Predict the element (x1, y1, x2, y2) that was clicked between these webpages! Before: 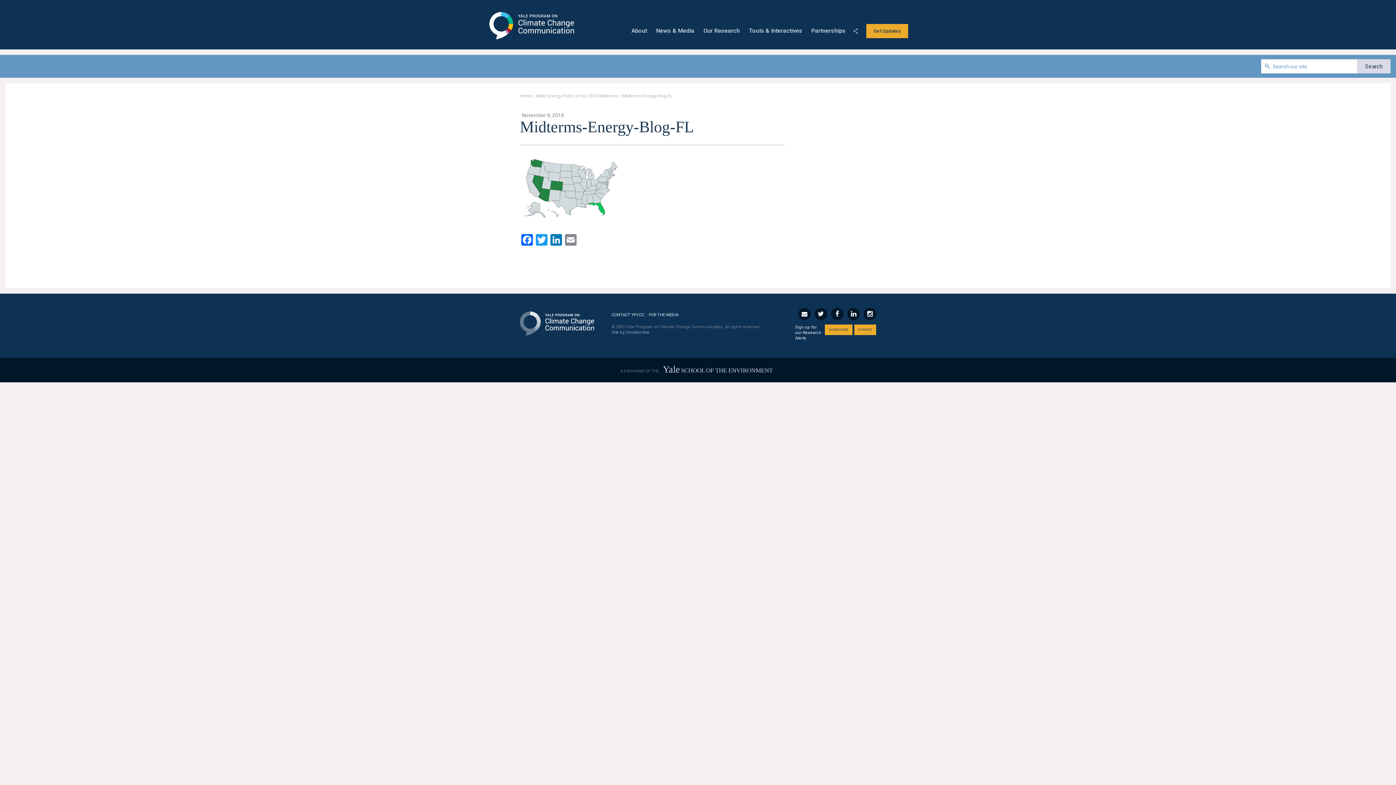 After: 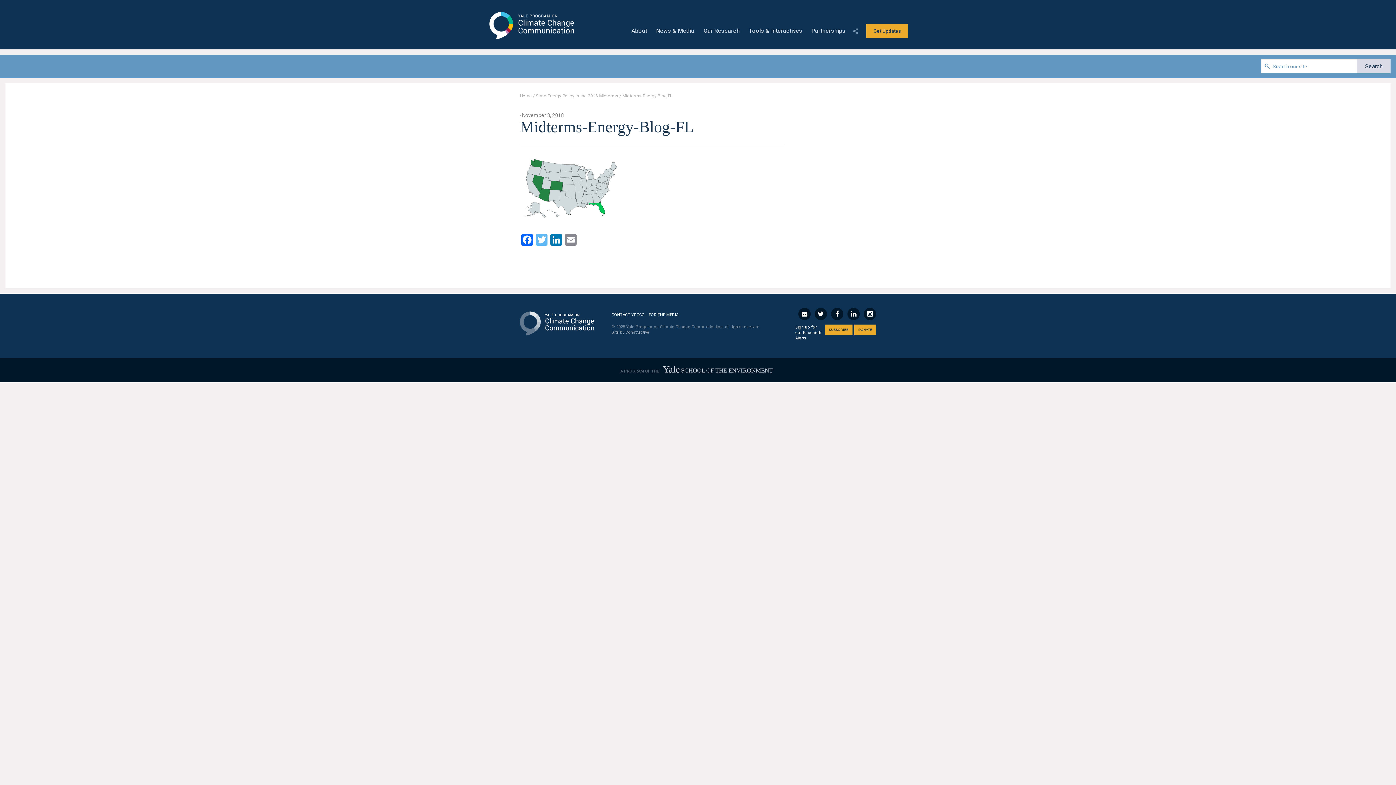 Action: bbox: (534, 234, 549, 247) label: Twitter